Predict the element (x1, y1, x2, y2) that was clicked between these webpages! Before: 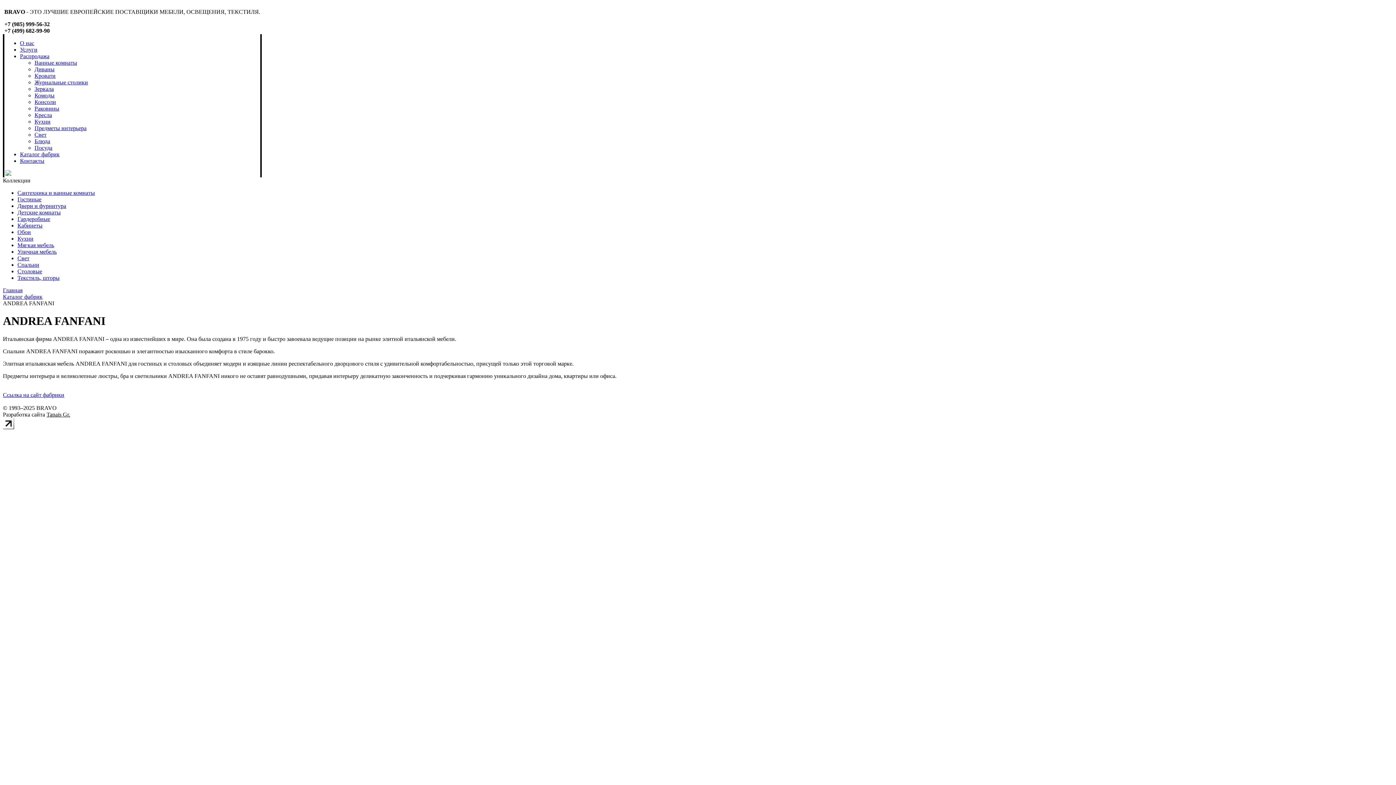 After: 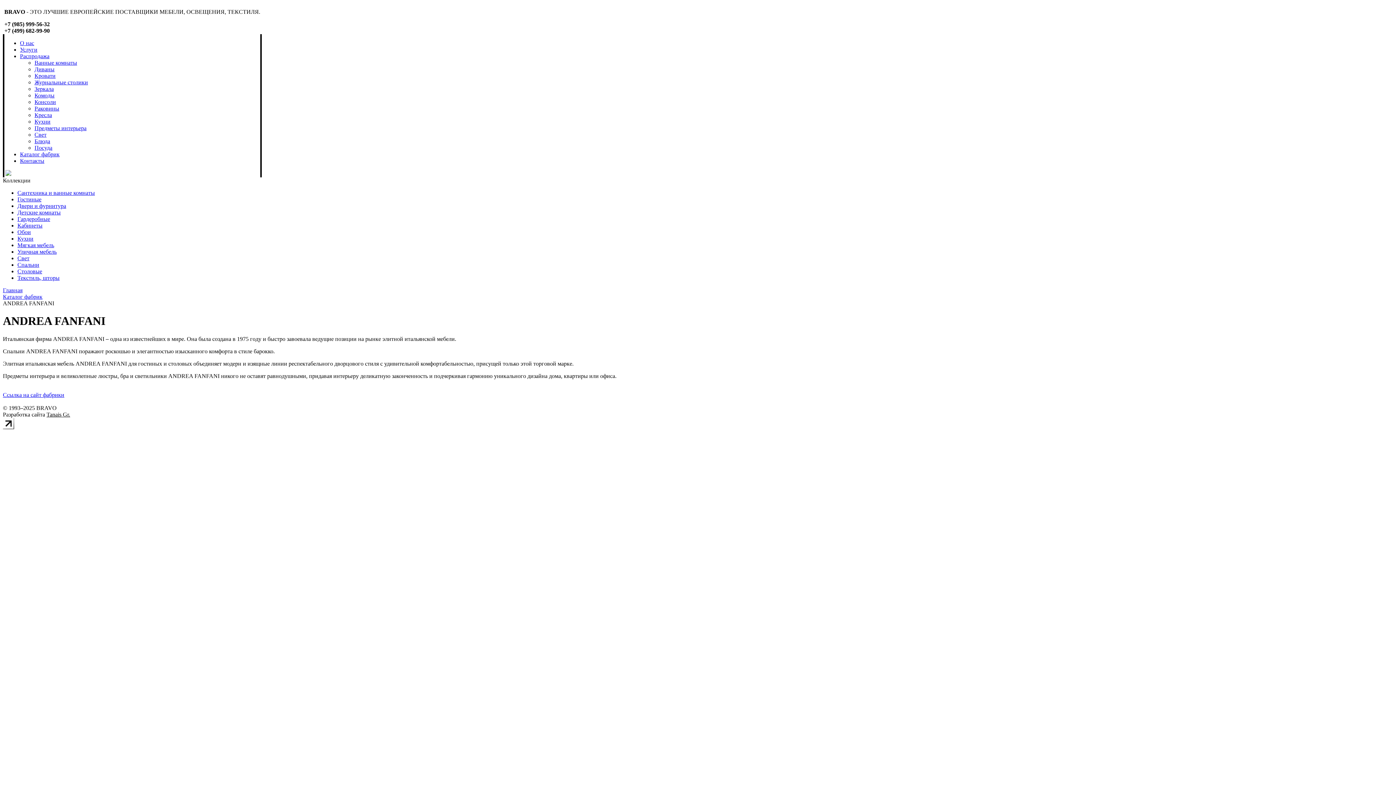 Action: bbox: (5, 170, 11, 177)